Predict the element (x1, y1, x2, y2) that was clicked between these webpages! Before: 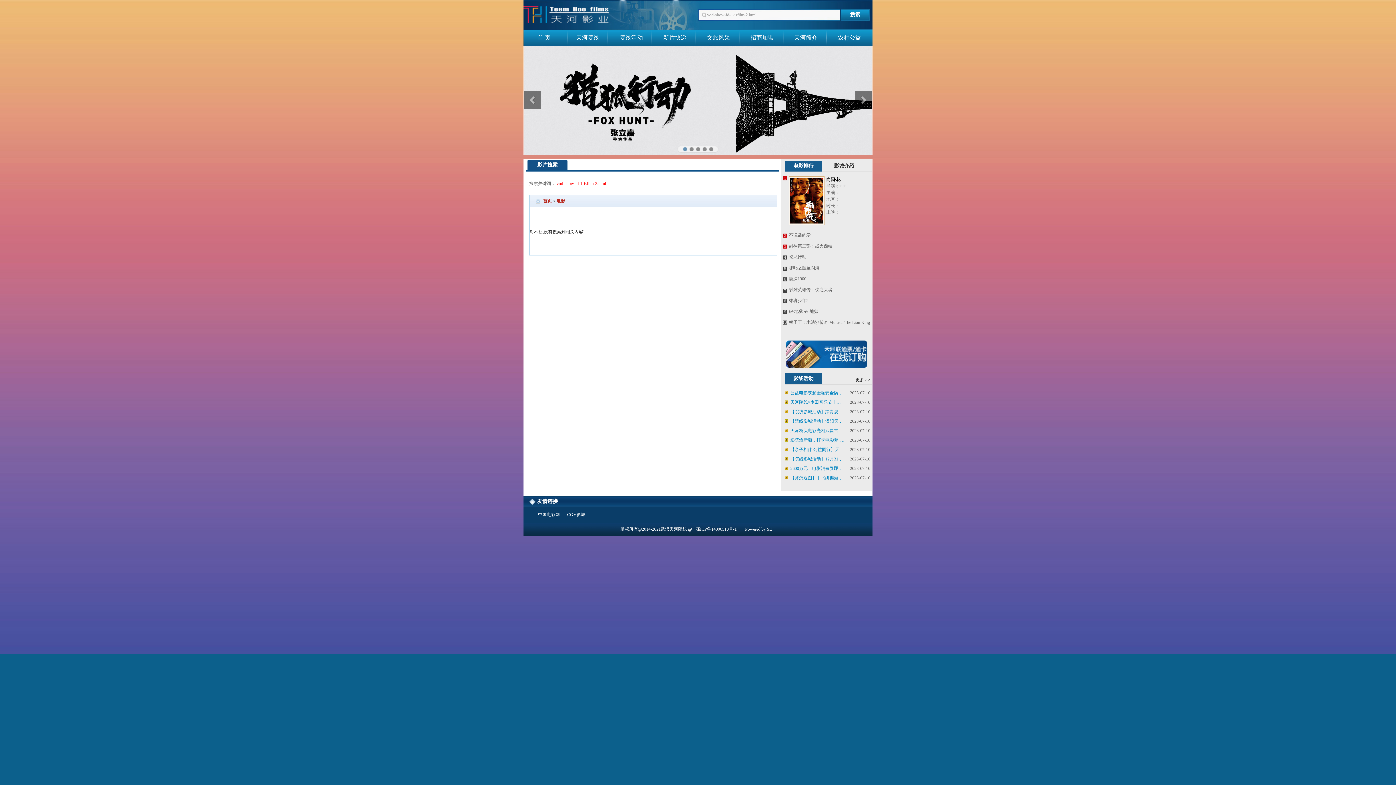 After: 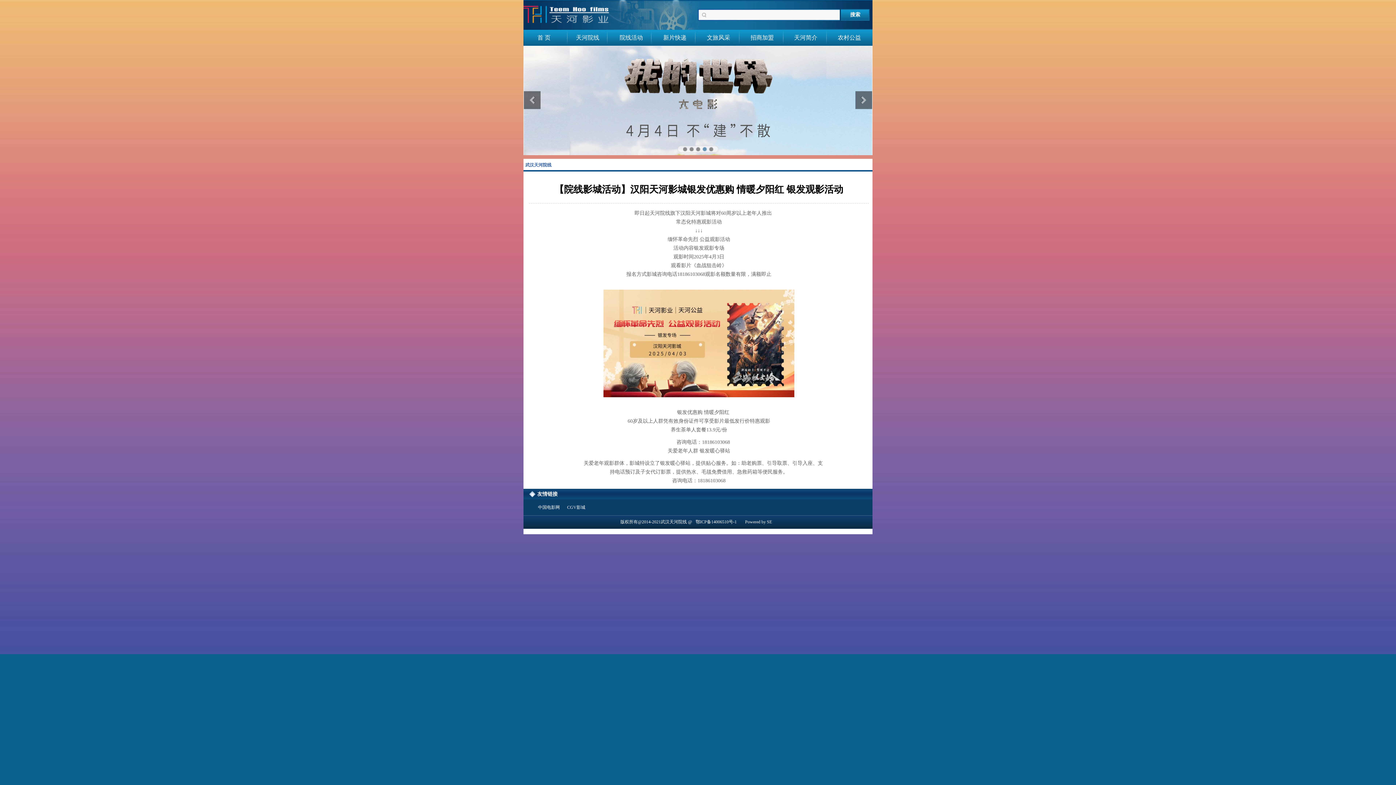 Action: label: 【院线影城活动】汉阳天河影城银发优惠购 情暖夕阳红 银发观影活动 bbox: (785, 416, 844, 426)